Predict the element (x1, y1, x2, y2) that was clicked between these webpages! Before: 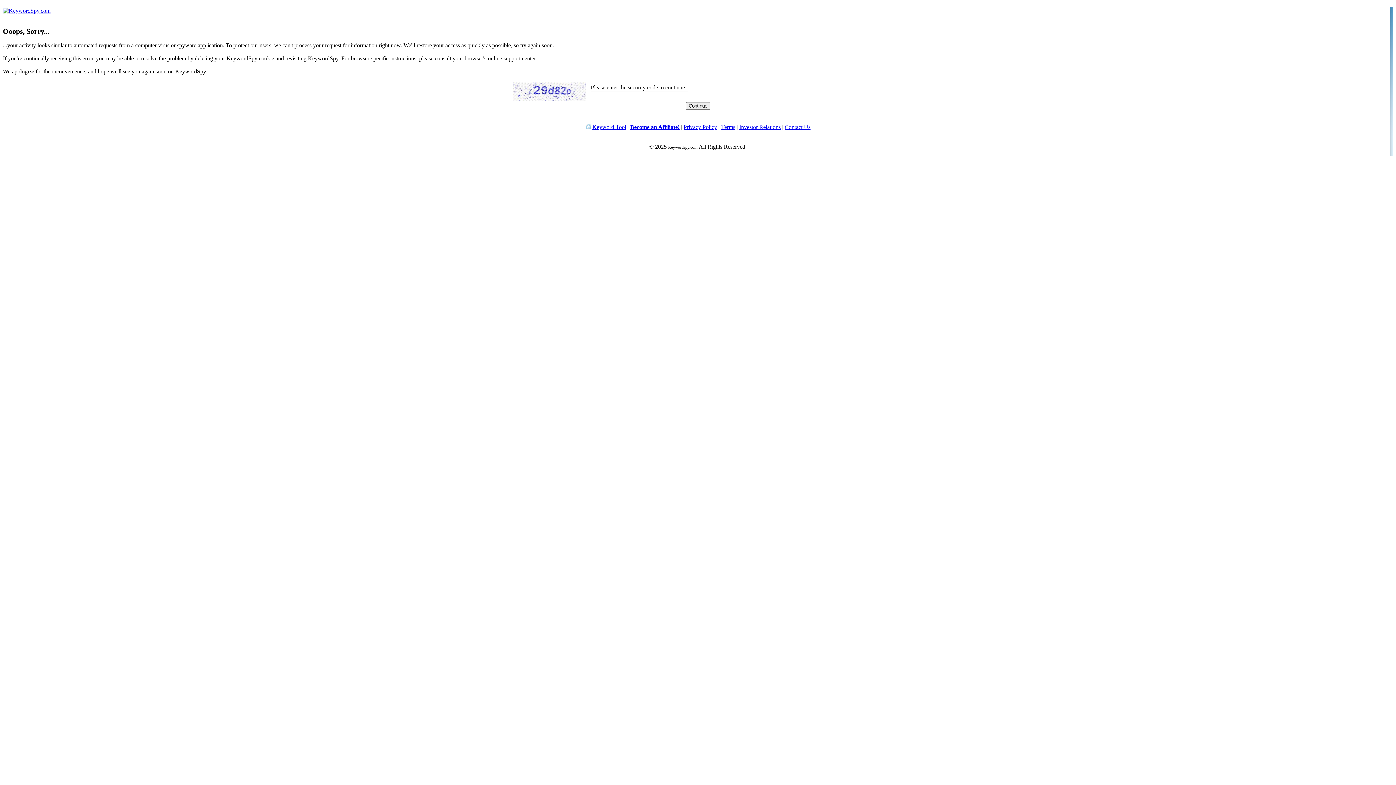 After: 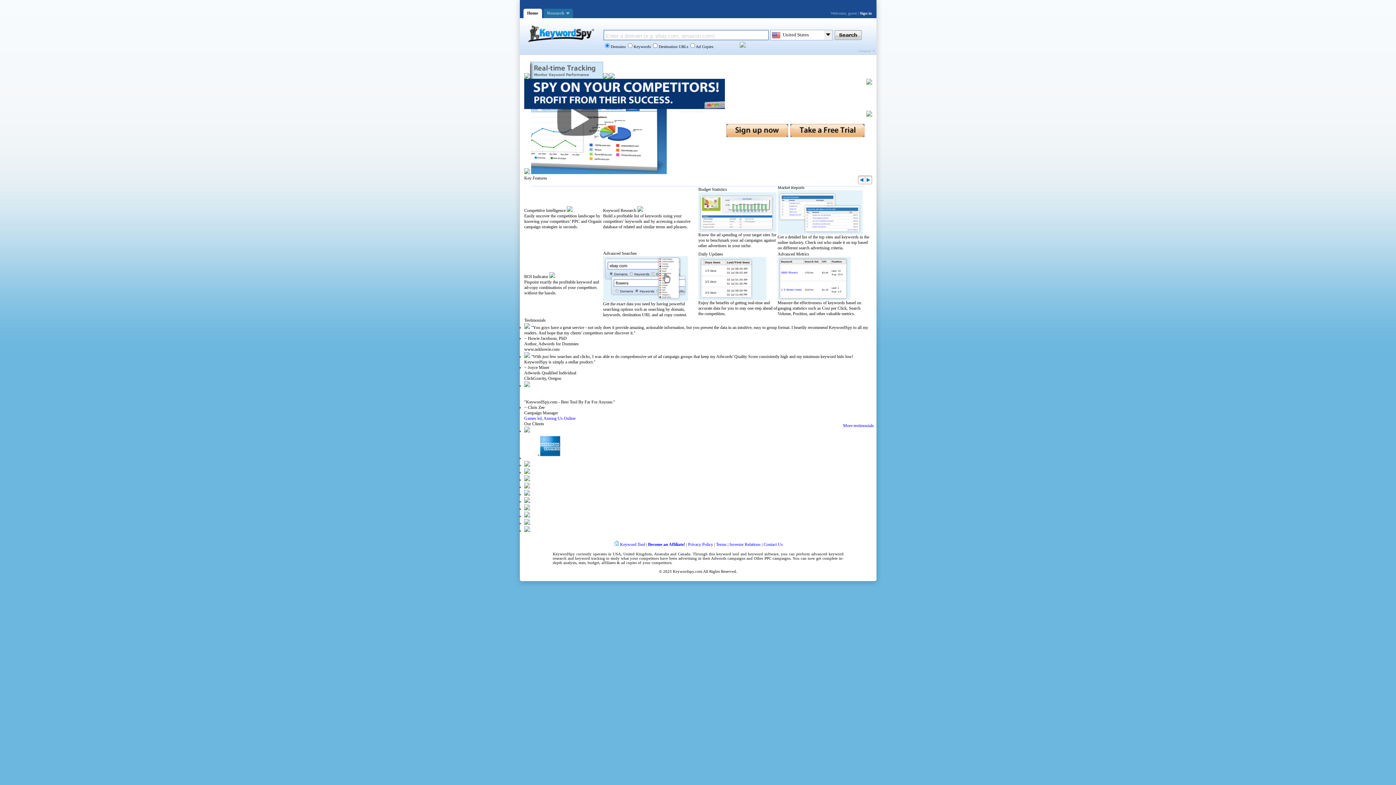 Action: bbox: (592, 124, 626, 130) label: Keyword Tool